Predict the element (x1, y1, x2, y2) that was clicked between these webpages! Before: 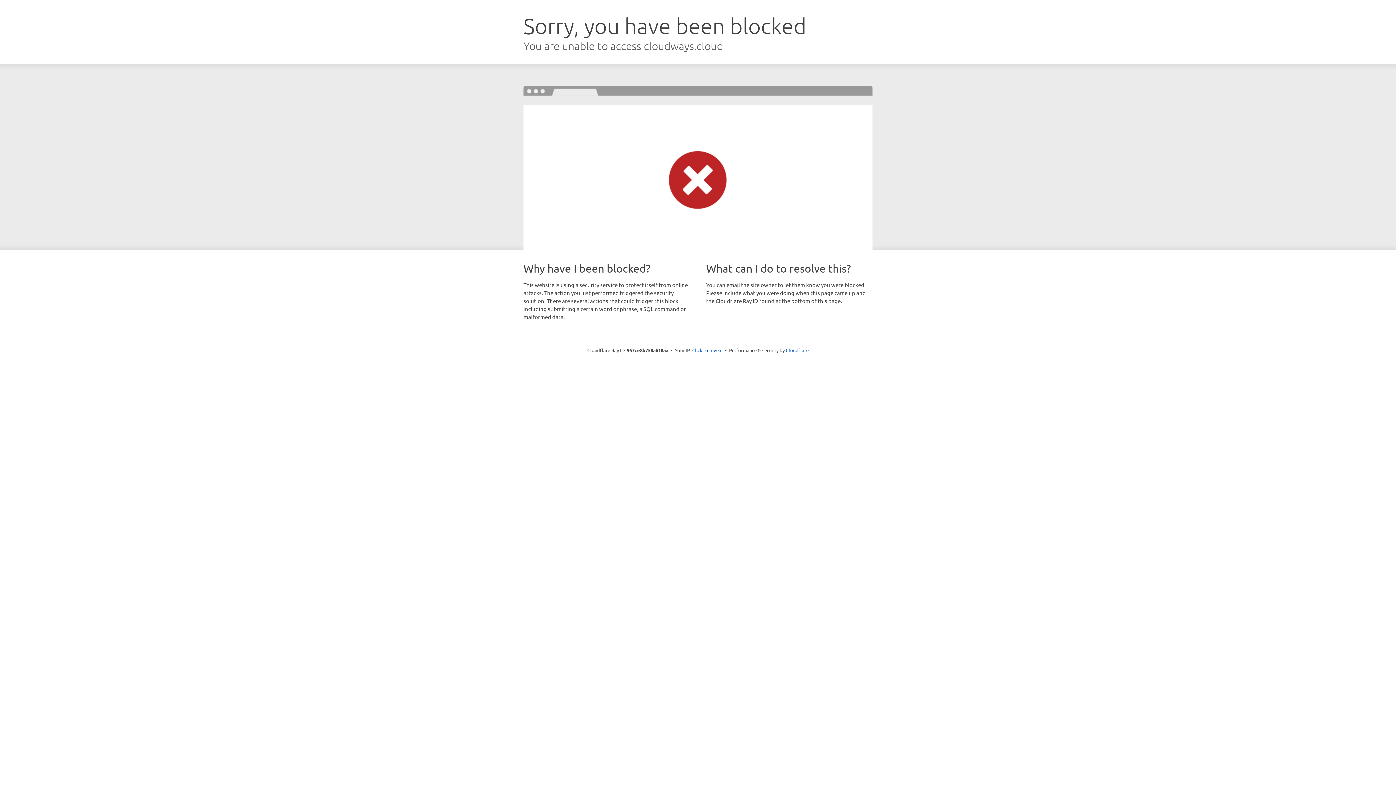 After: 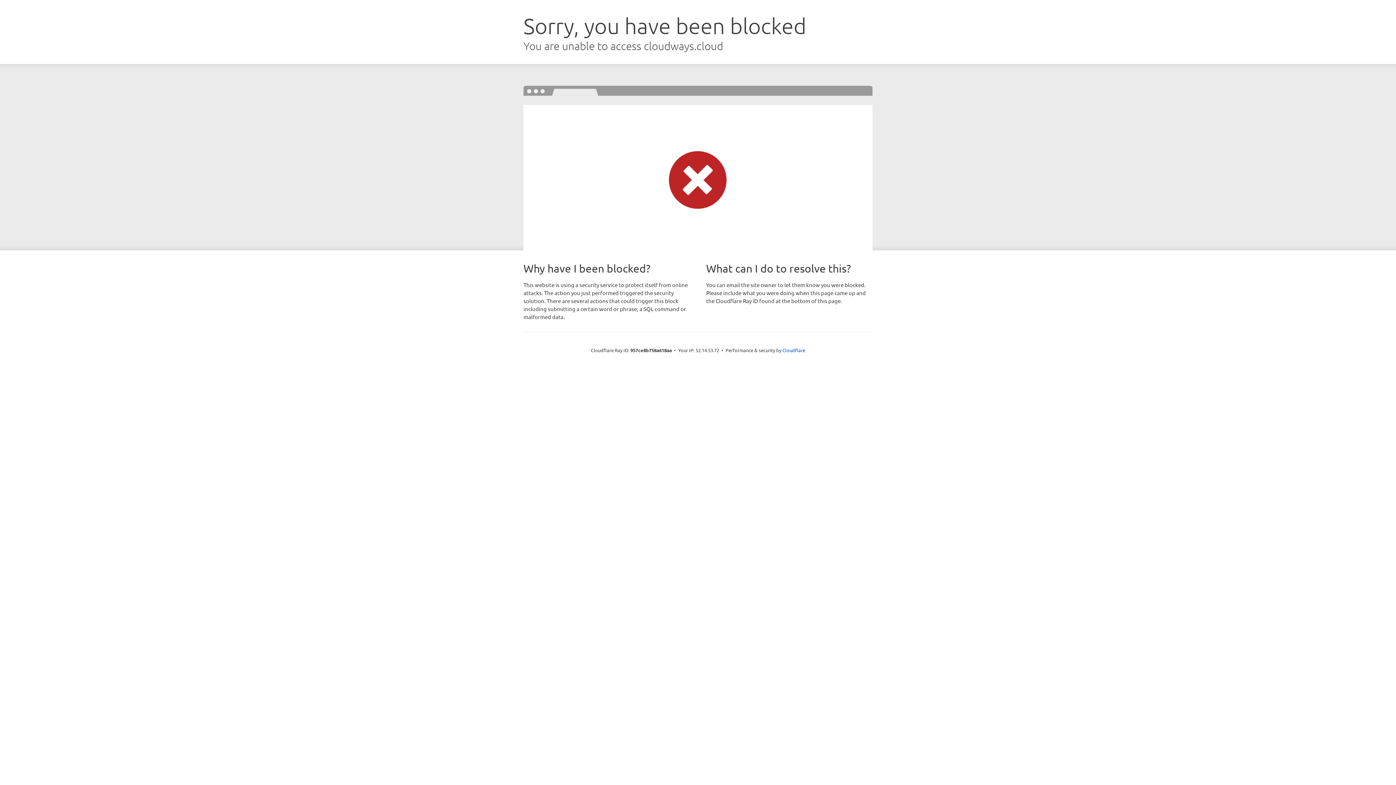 Action: bbox: (692, 346, 722, 353) label: Click to reveal